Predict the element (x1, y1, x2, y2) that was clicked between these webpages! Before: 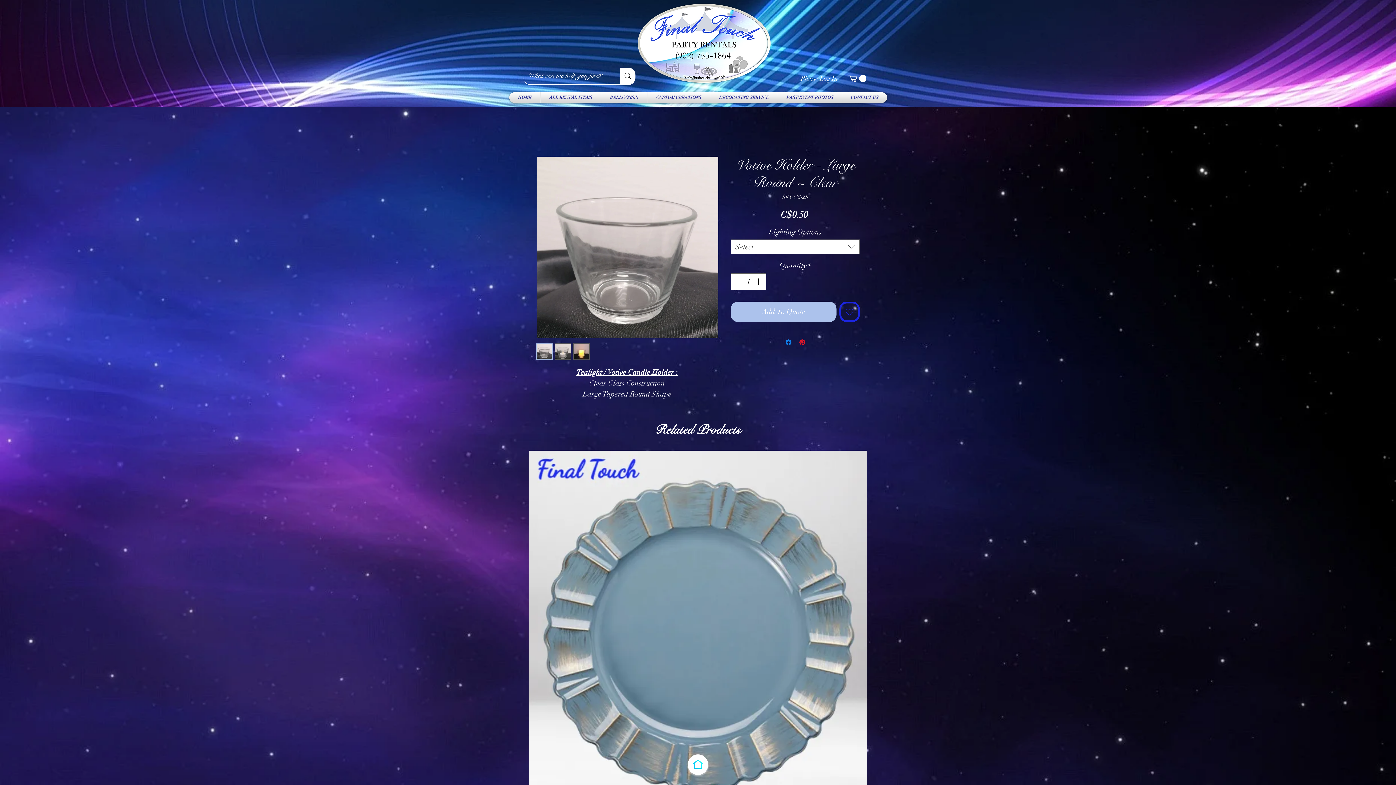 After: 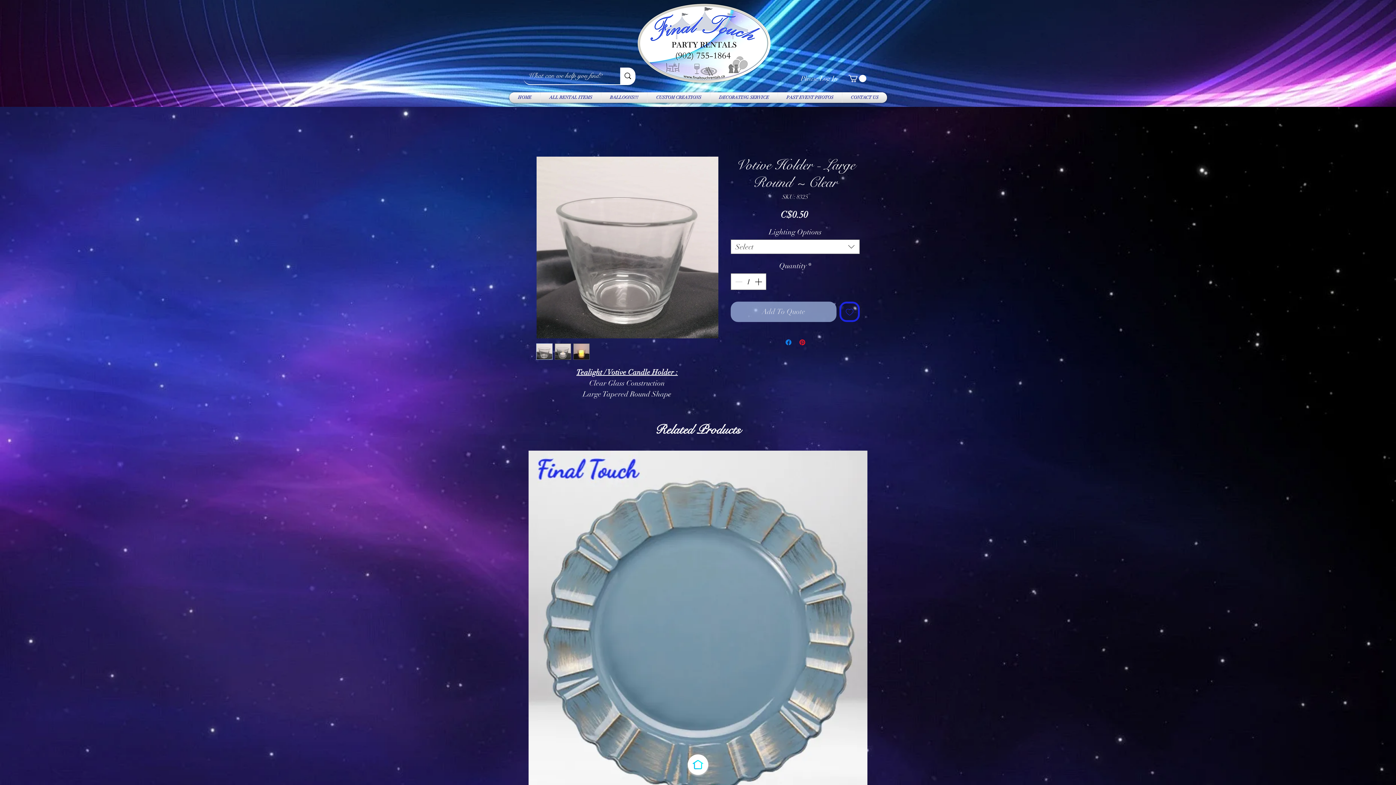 Action: label: Add To Quote bbox: (730, 301, 836, 322)